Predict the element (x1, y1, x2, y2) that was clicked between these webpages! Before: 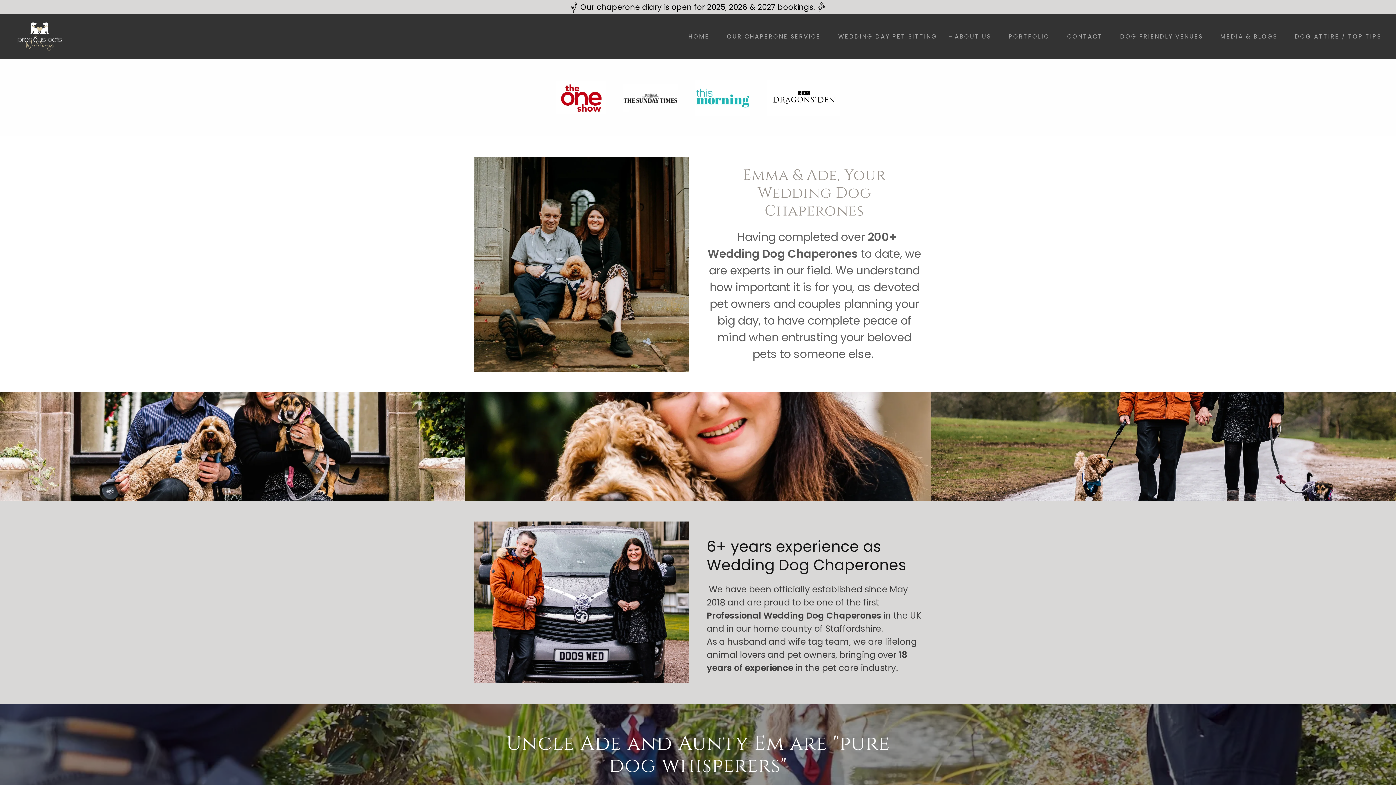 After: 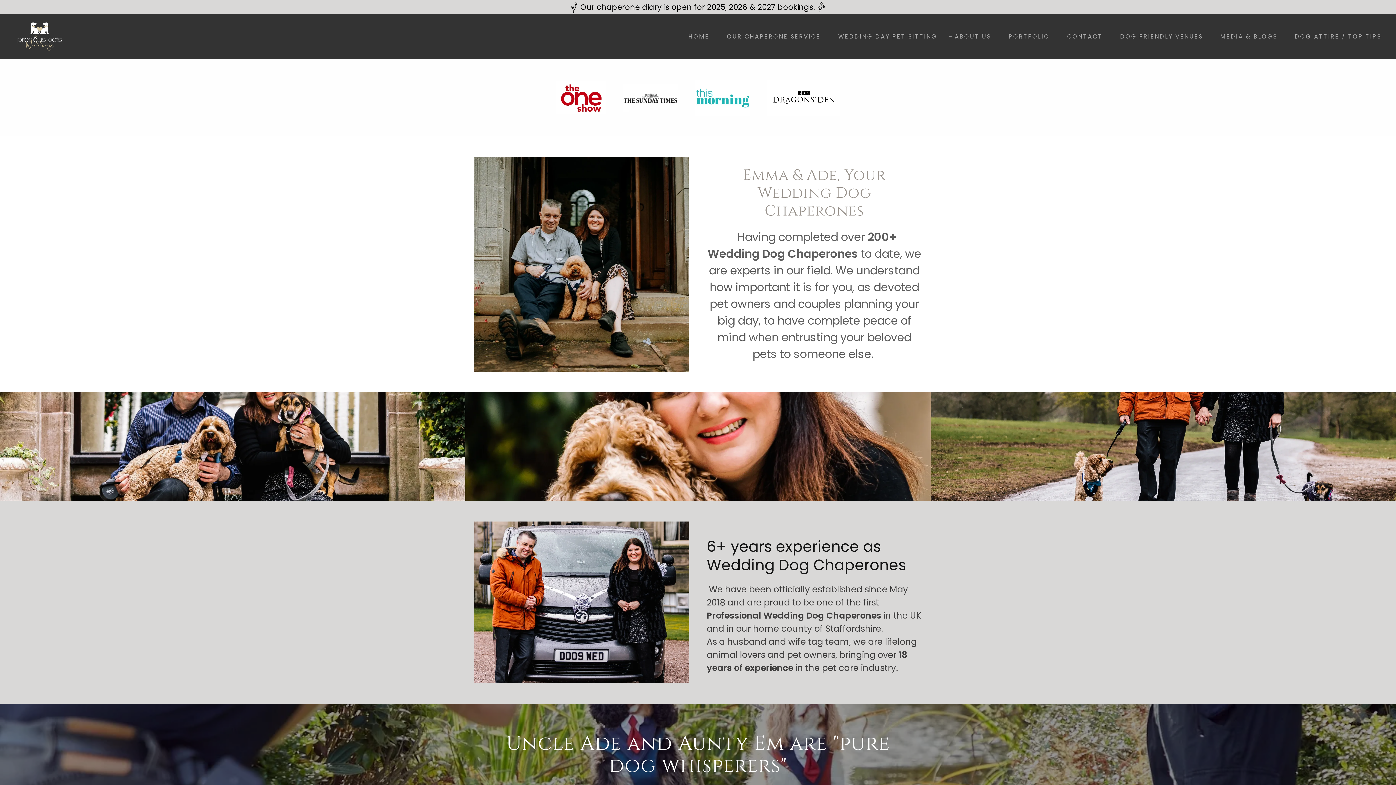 Action: label: ABOUT US bbox: (949, 32, 991, 41)